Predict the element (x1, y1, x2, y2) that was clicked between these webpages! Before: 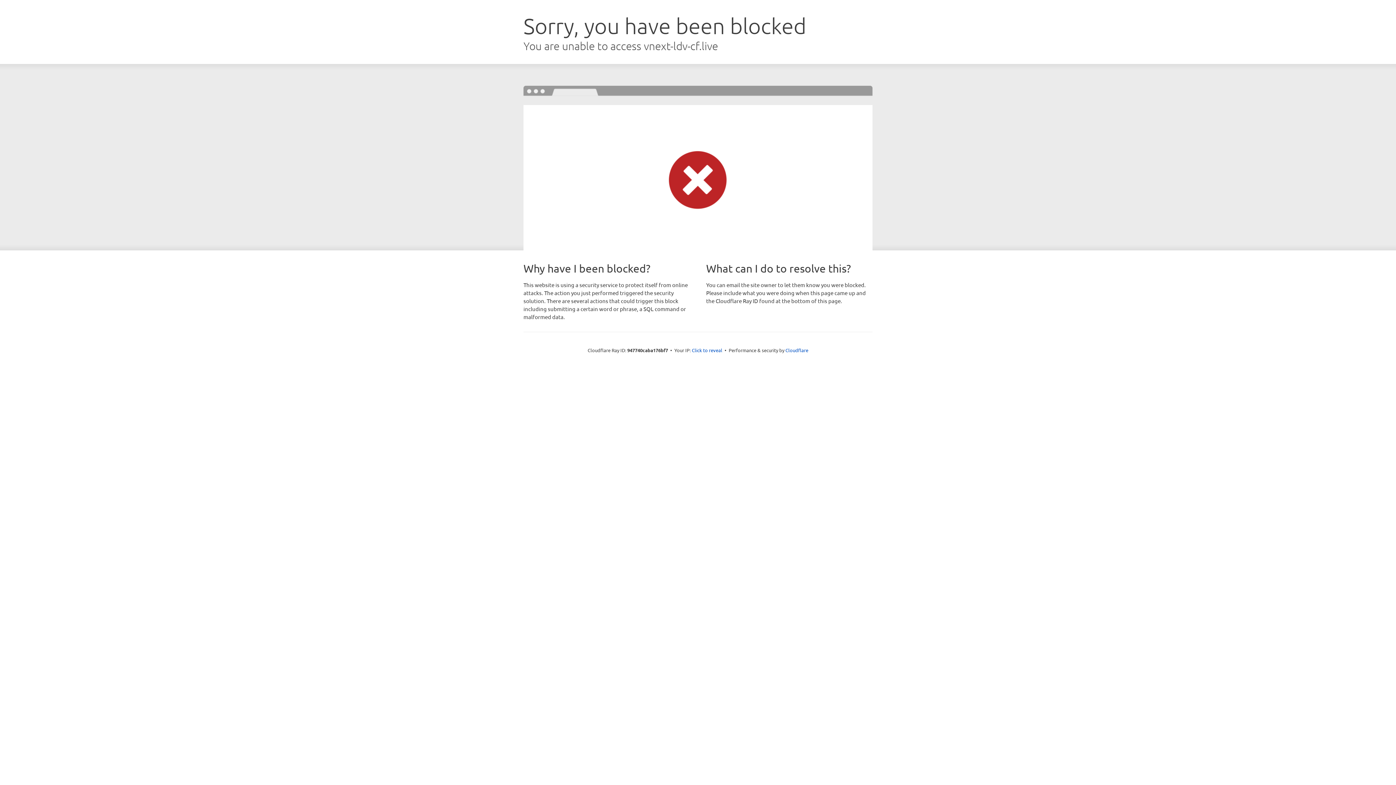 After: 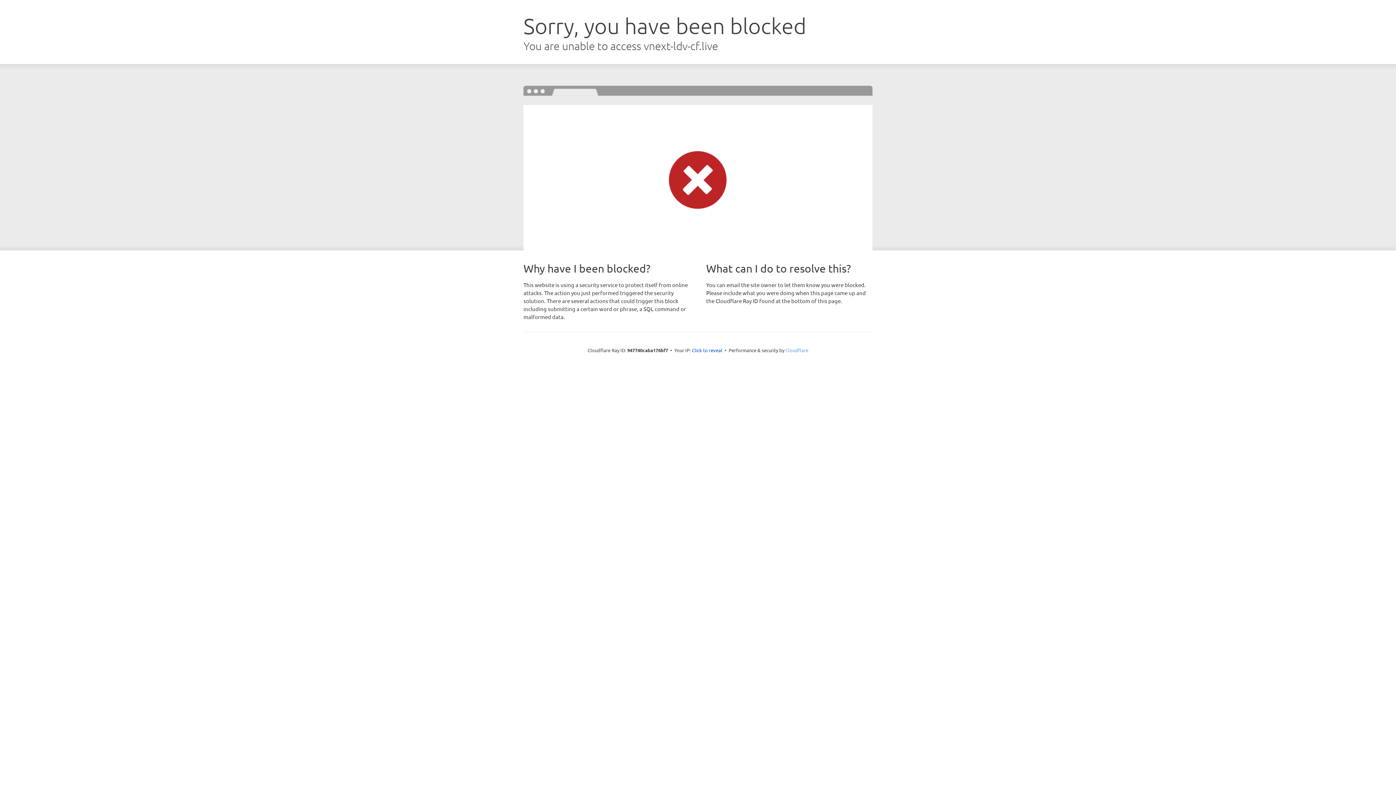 Action: bbox: (785, 347, 808, 353) label: Cloudflare